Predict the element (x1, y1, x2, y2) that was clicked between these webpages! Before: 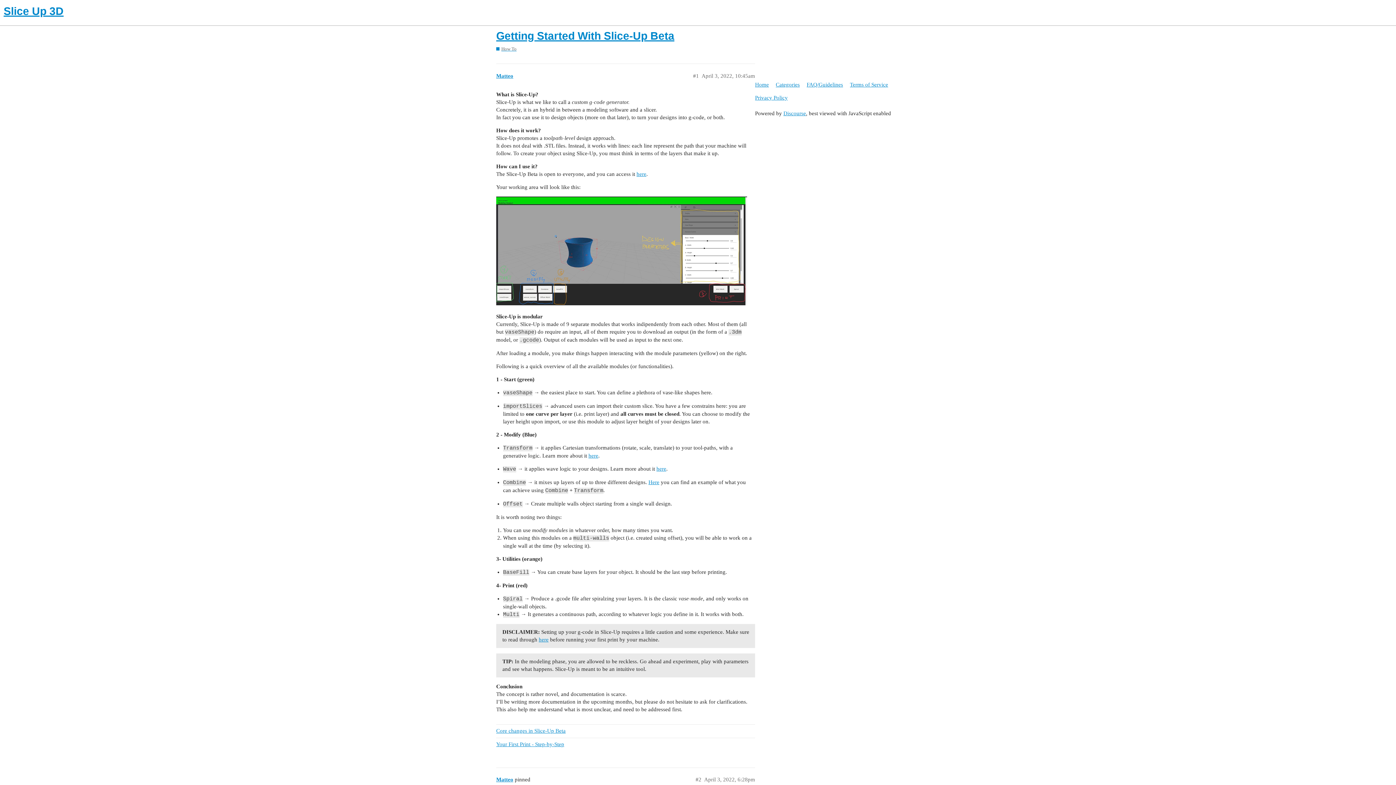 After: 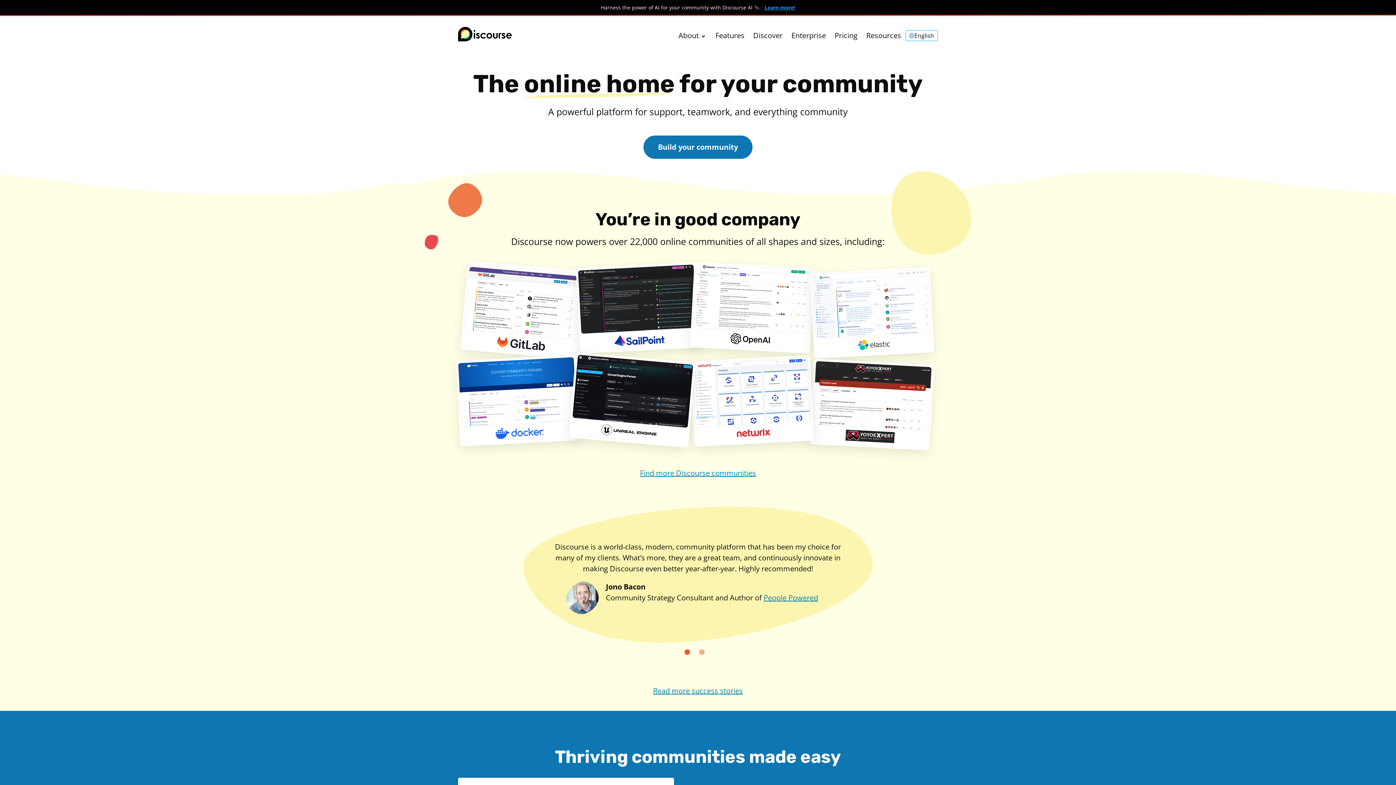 Action: bbox: (783, 110, 806, 116) label: Discourse